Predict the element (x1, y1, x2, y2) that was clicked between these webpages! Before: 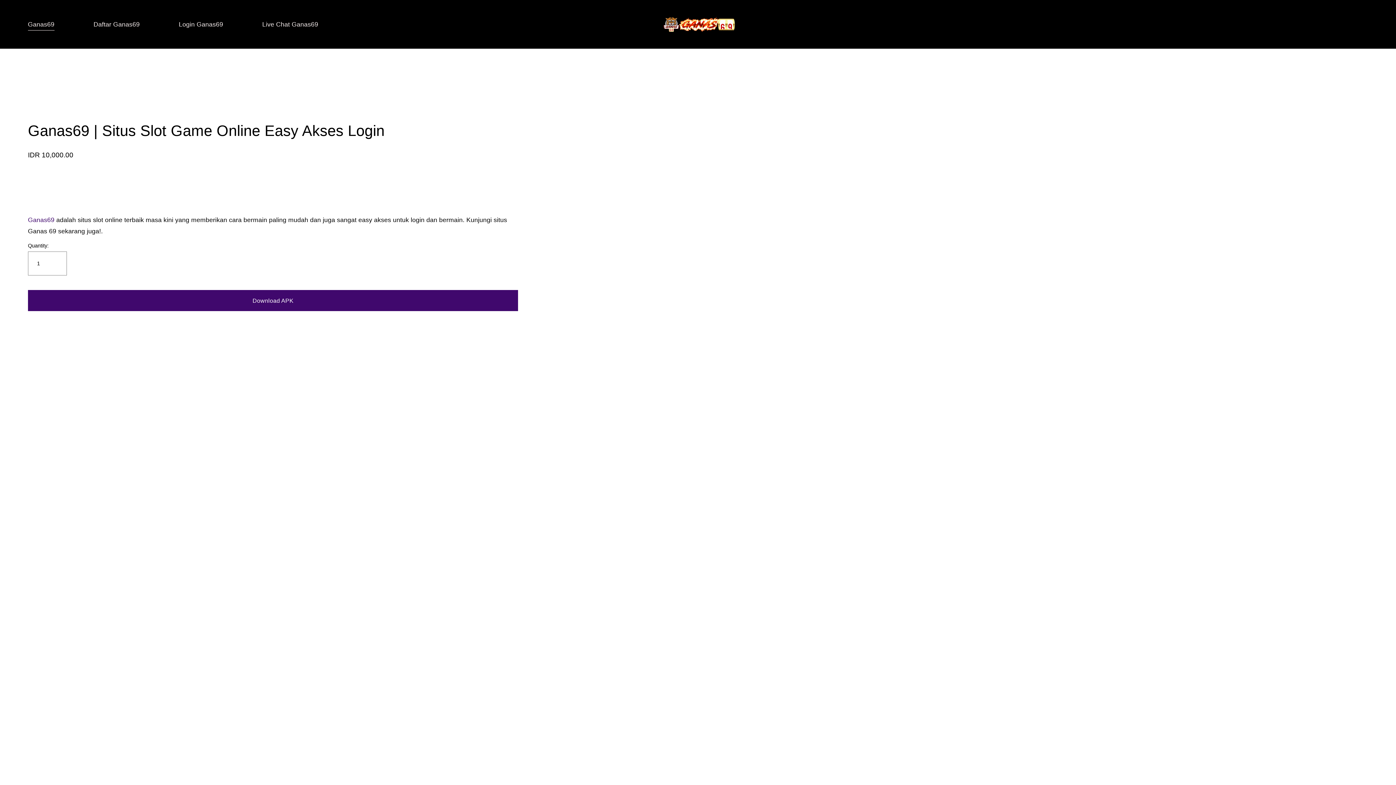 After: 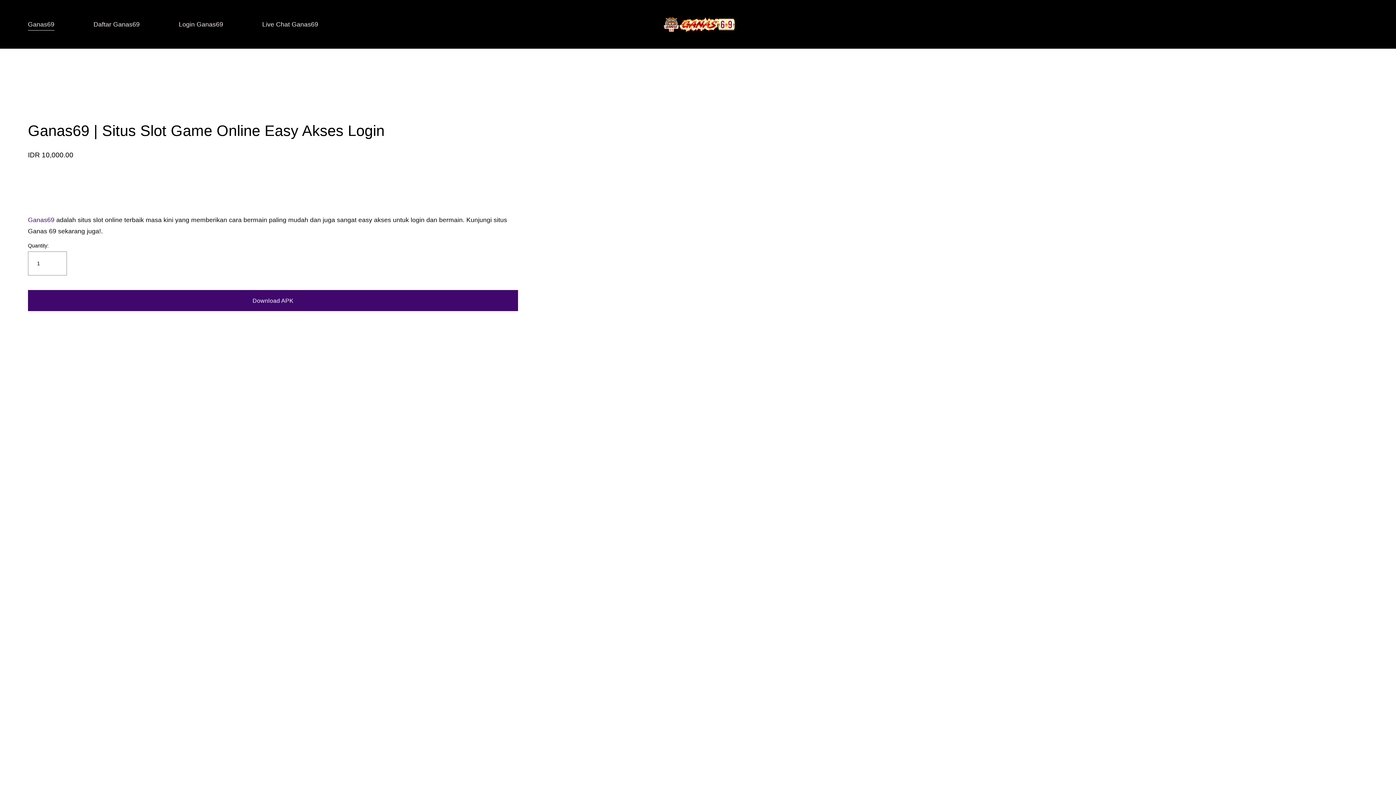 Action: bbox: (27, 169, 518, 205)